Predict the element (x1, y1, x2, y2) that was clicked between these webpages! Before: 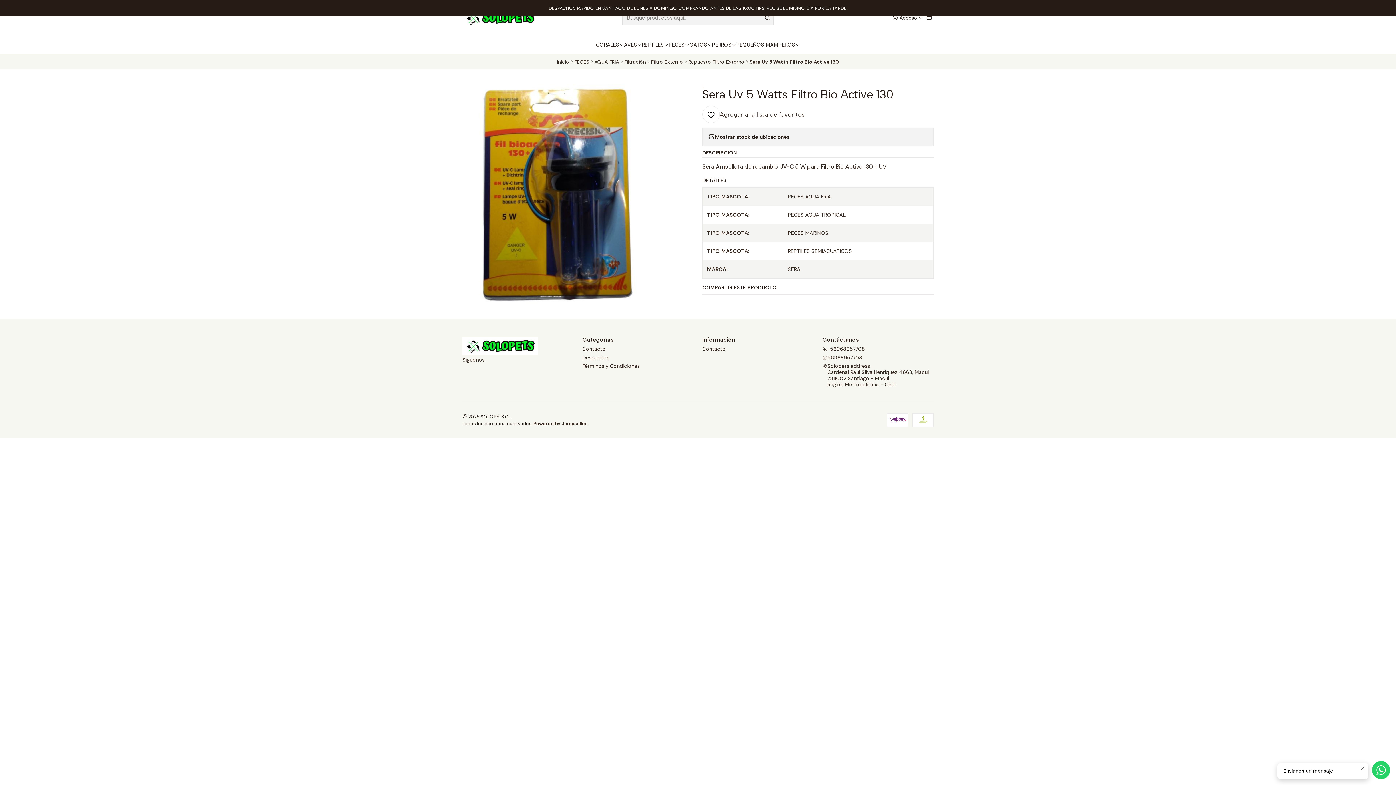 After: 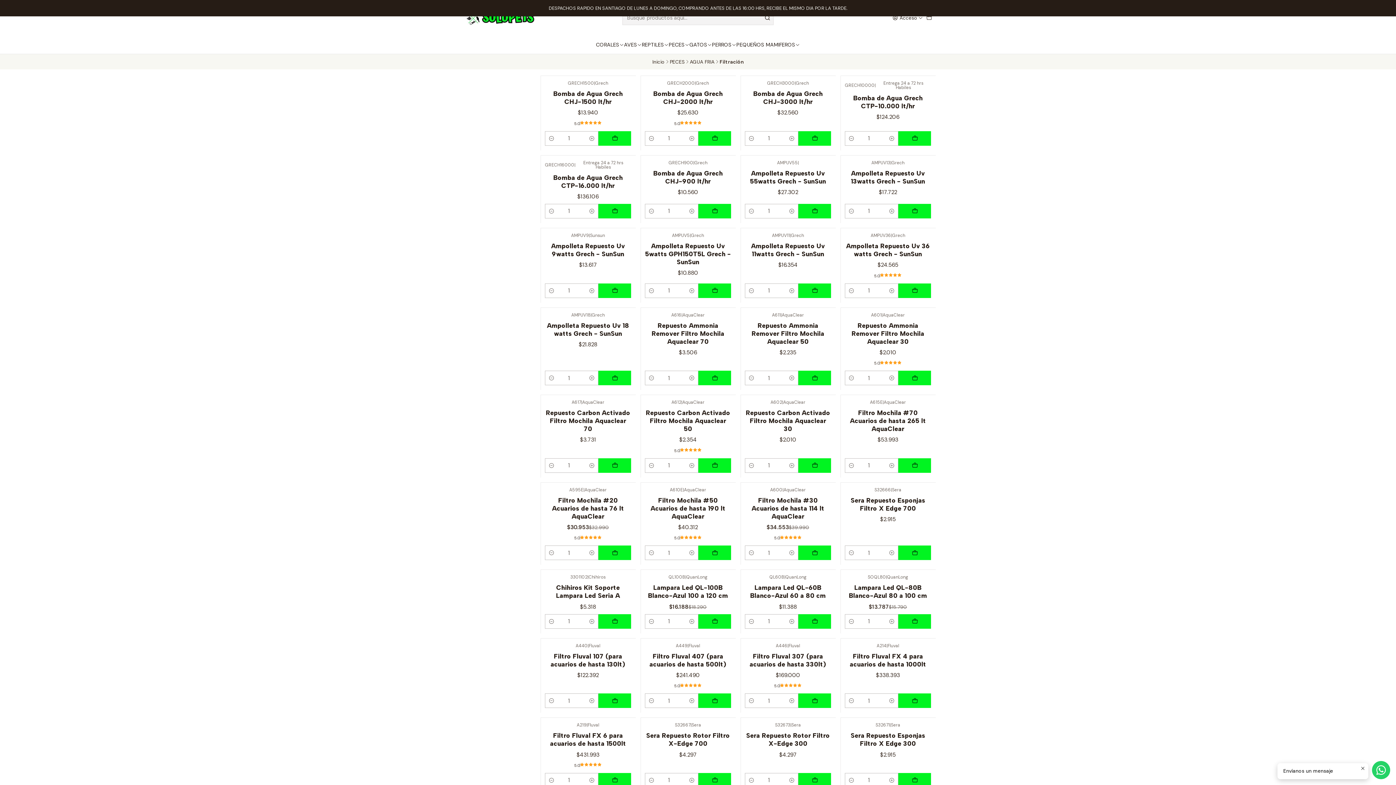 Action: bbox: (624, 59, 646, 64) label: Filtración